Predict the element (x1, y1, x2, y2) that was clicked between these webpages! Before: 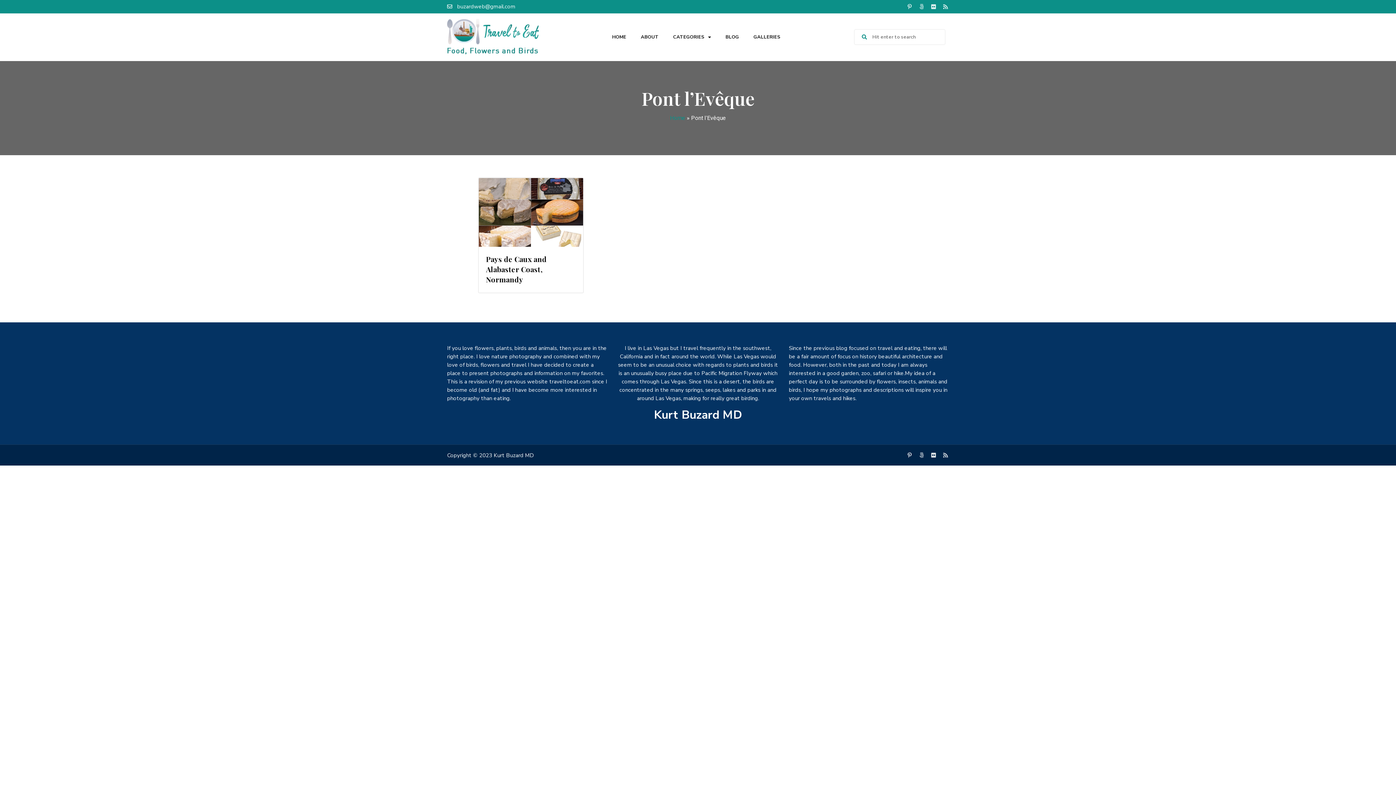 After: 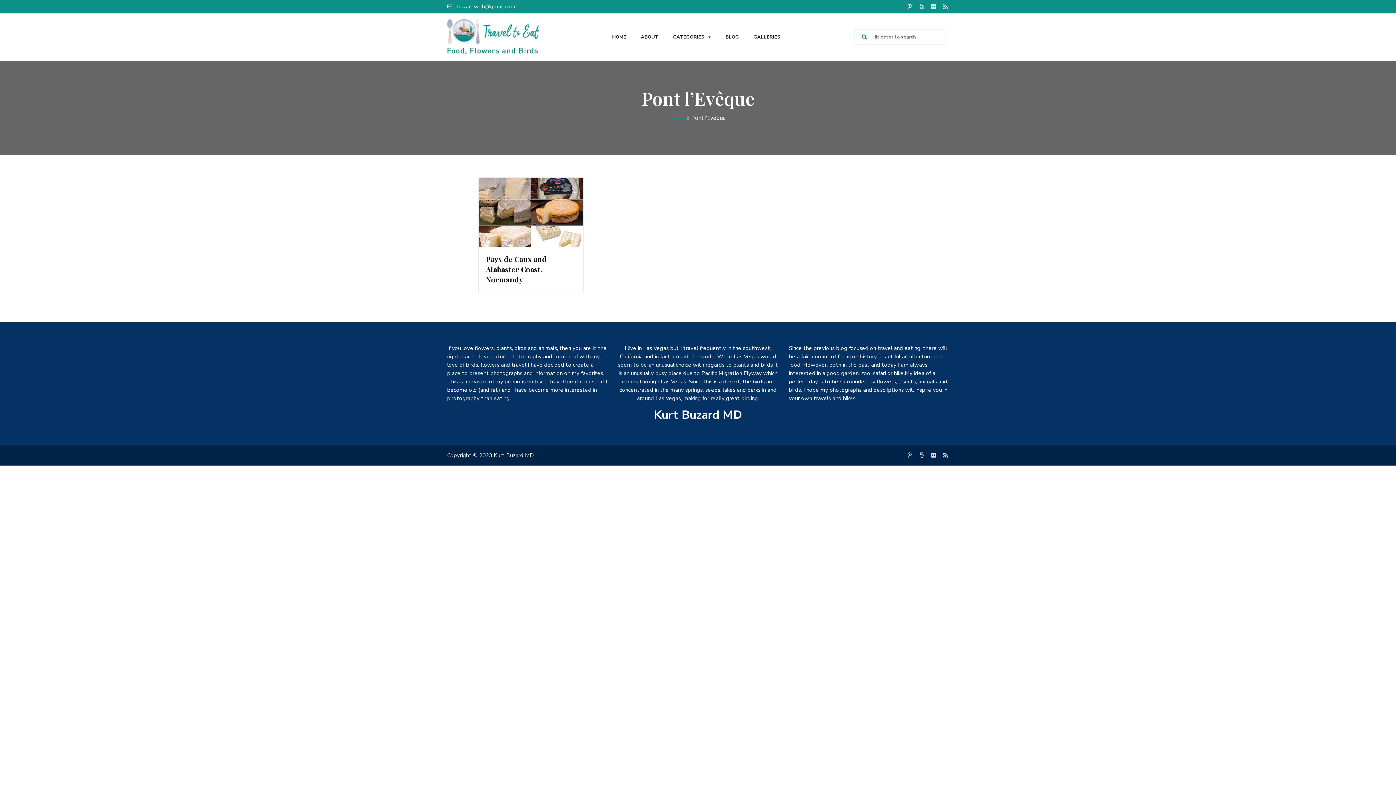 Action: bbox: (906, 3, 913, 9) label: Pinterest-p